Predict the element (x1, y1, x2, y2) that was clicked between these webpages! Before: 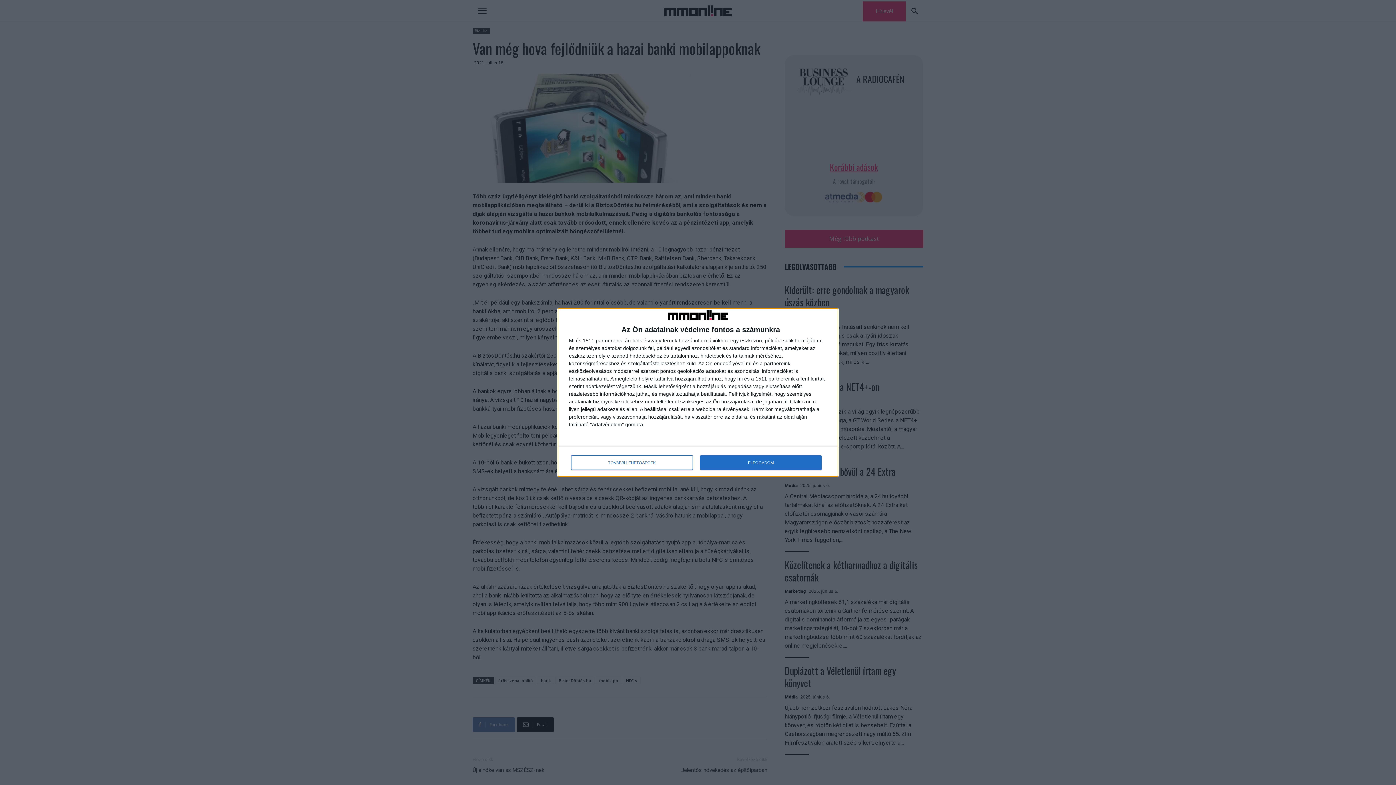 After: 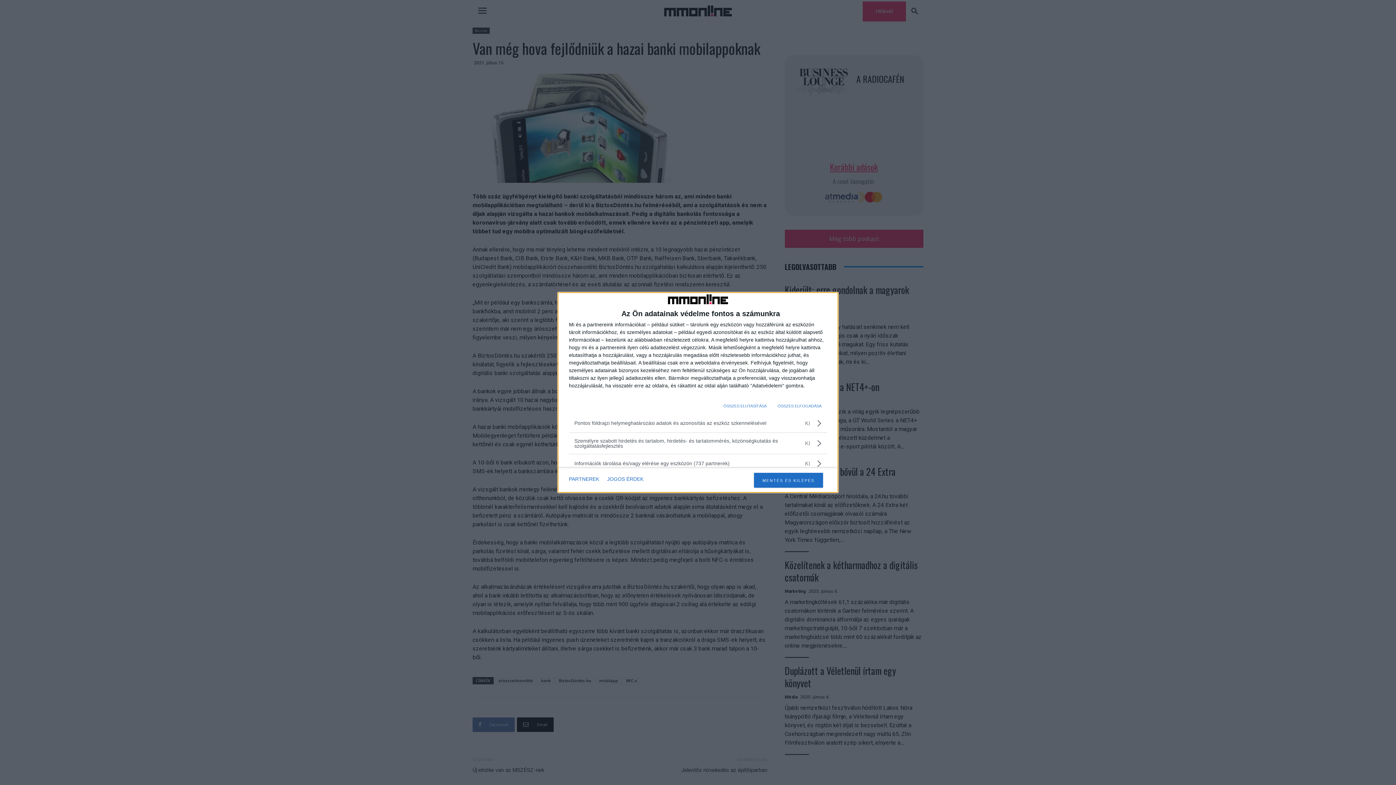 Action: bbox: (571, 455, 692, 470) label: TOVÁBBI LEHETŐSÉGEK